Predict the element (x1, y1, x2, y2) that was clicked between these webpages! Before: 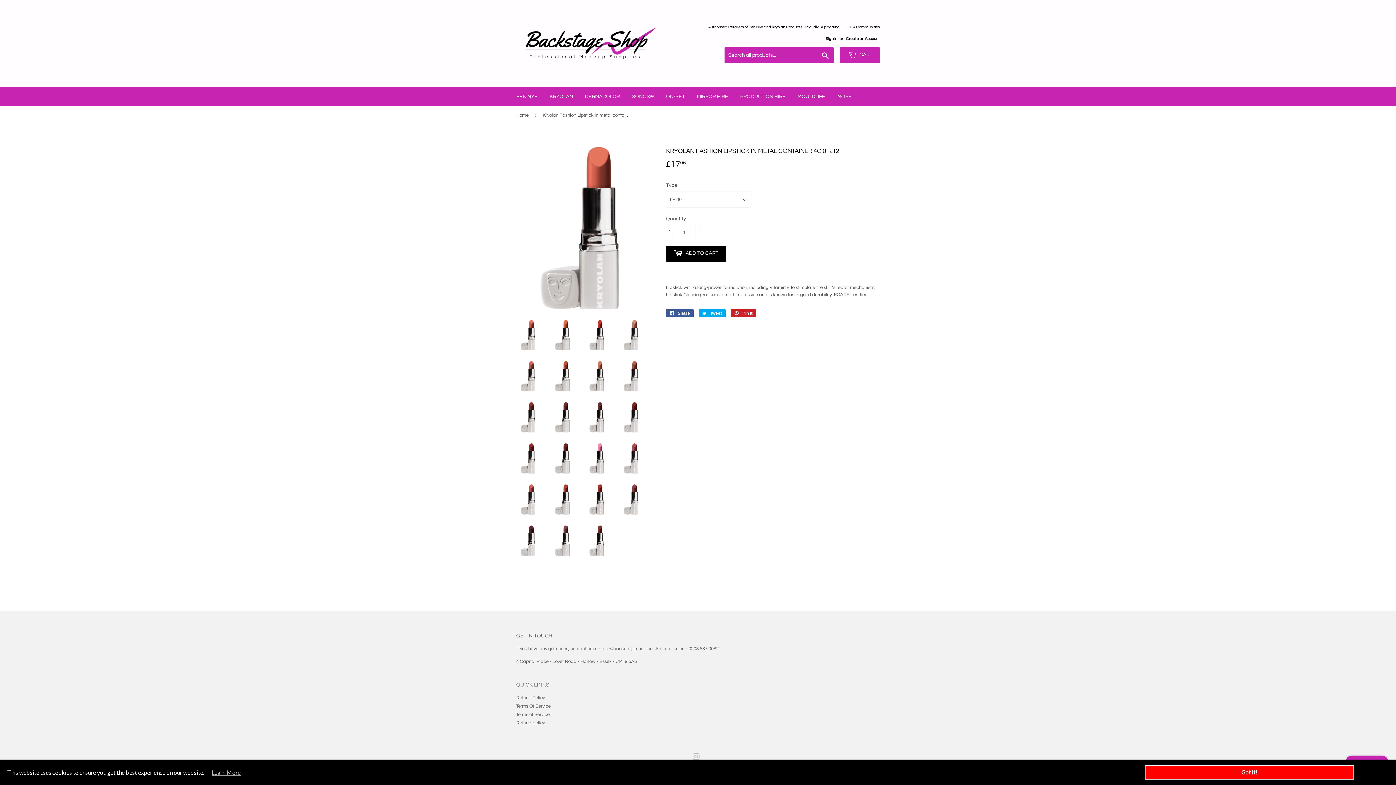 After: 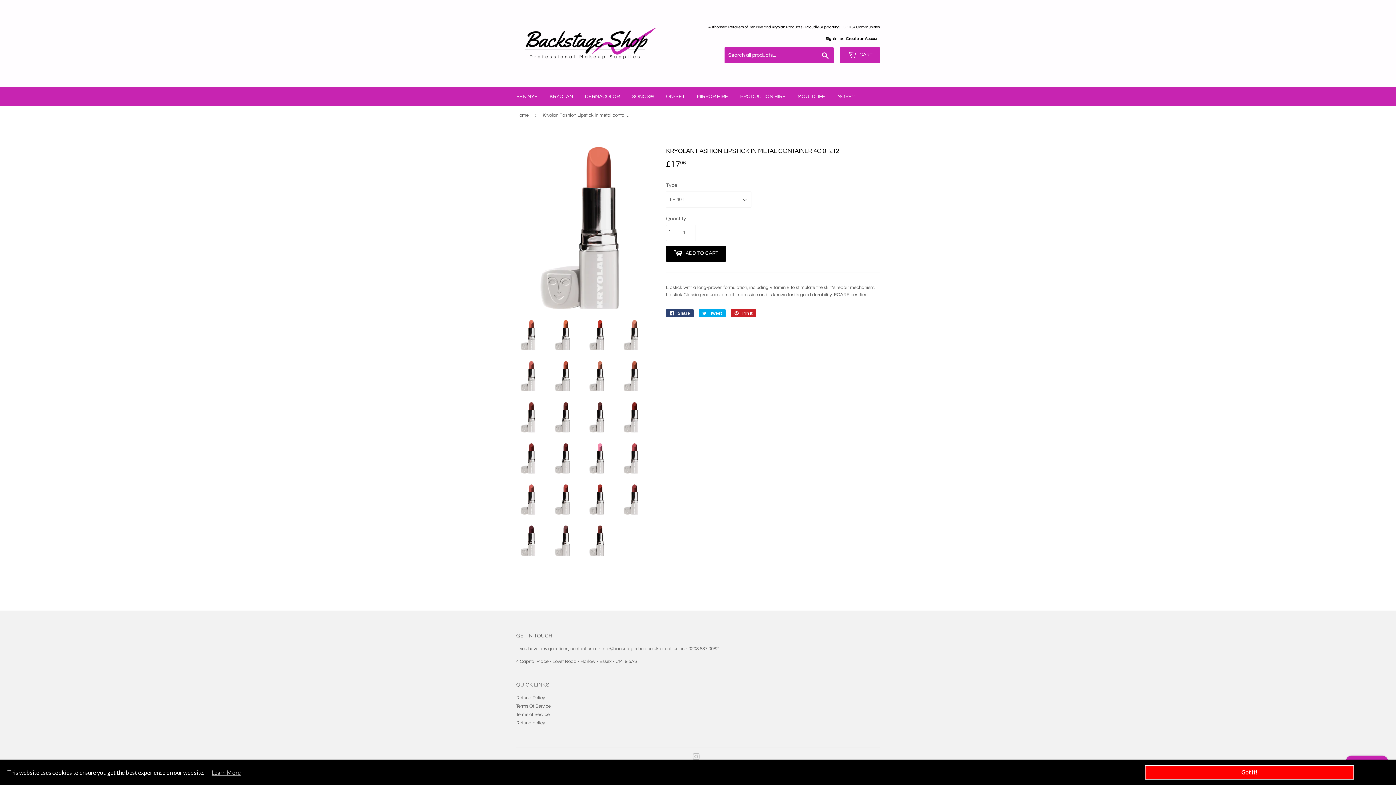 Action: label:  Share
Share on Facebook bbox: (666, 309, 693, 317)